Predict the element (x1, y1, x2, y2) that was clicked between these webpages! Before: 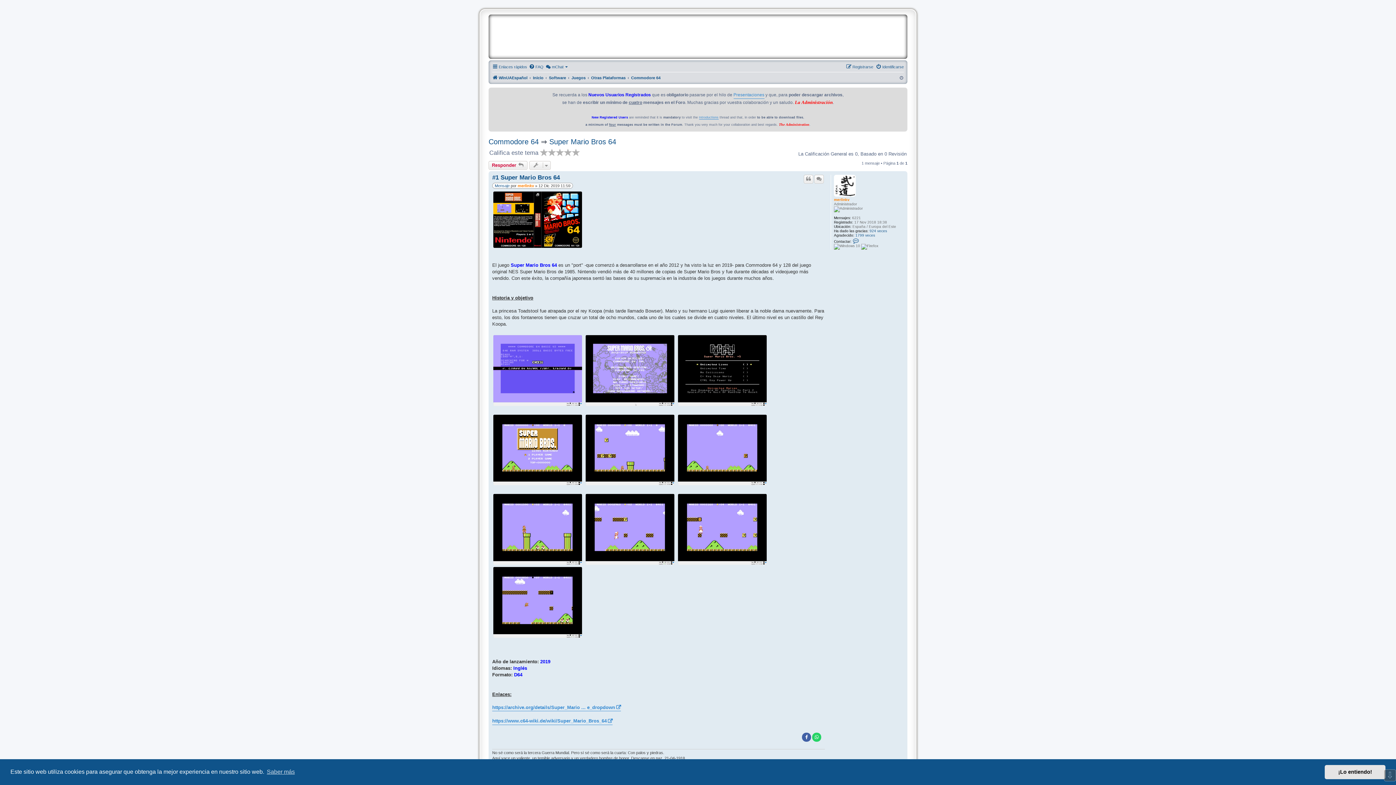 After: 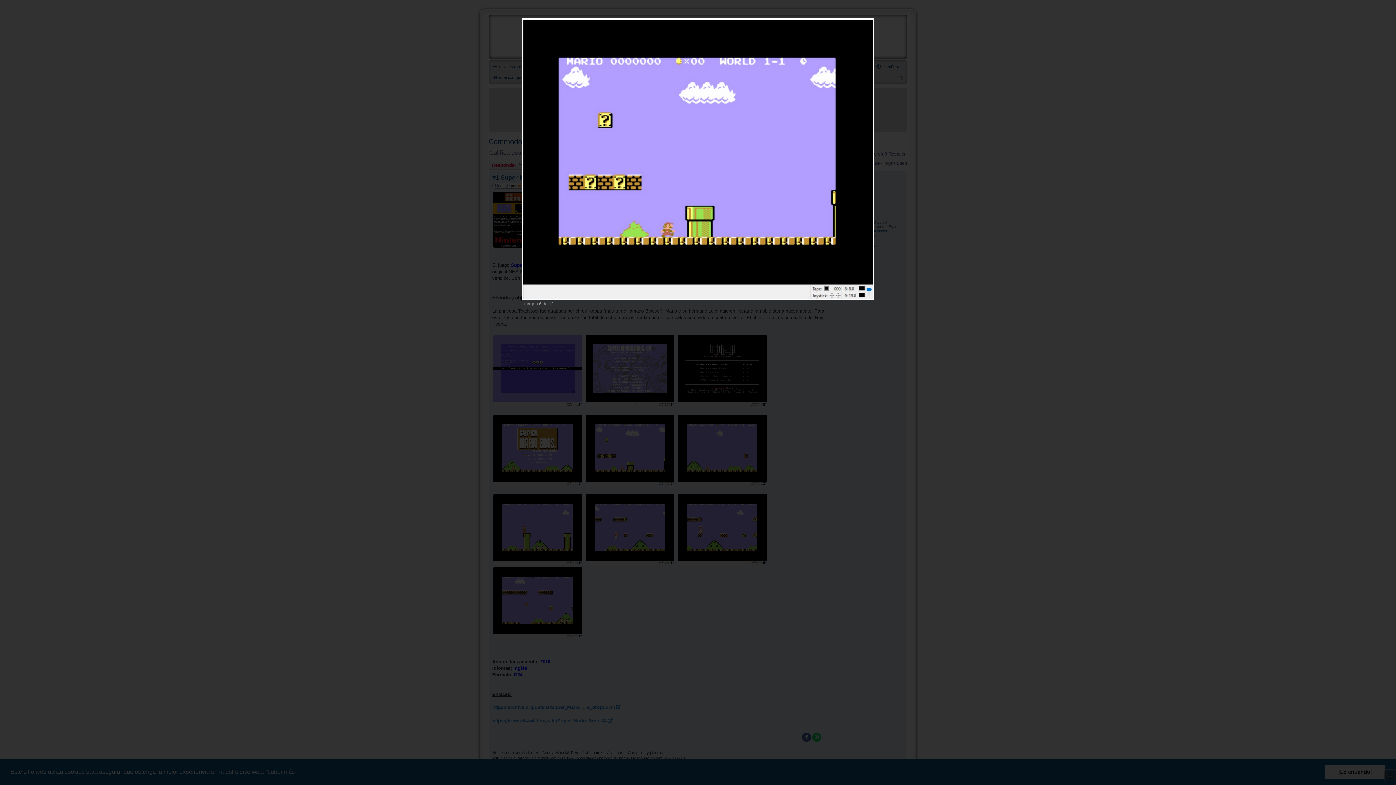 Action: bbox: (584, 413, 675, 486)